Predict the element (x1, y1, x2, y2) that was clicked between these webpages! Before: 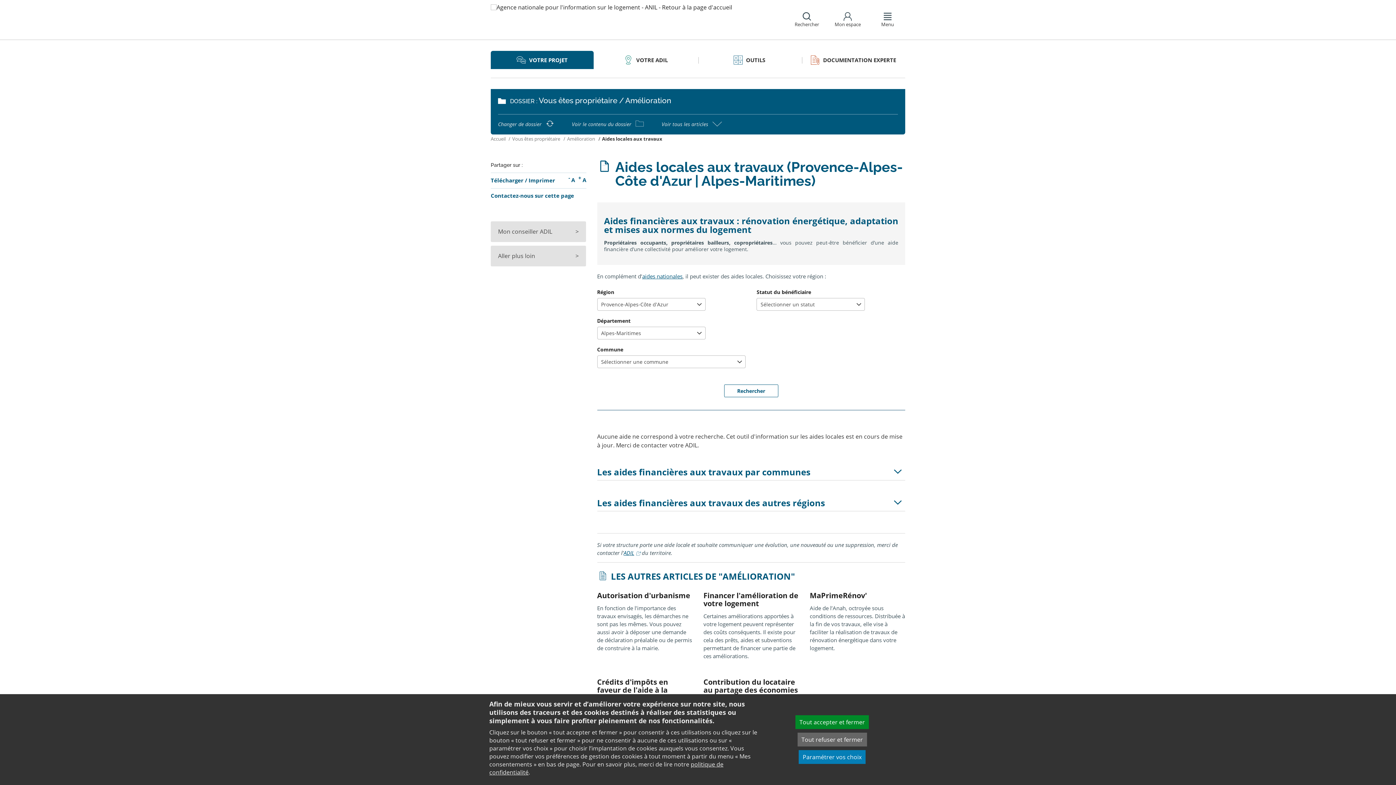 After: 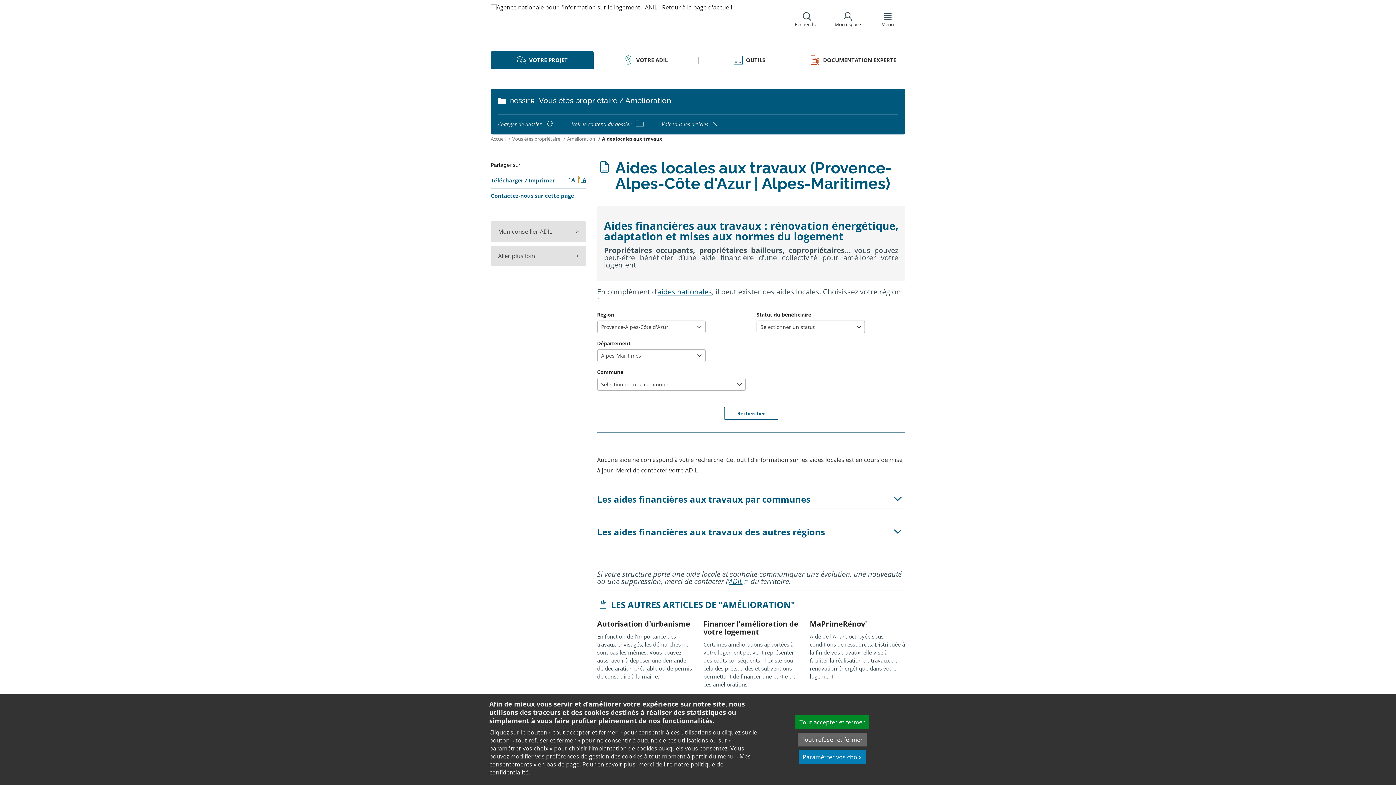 Action: label: + A bbox: (578, 174, 586, 183)